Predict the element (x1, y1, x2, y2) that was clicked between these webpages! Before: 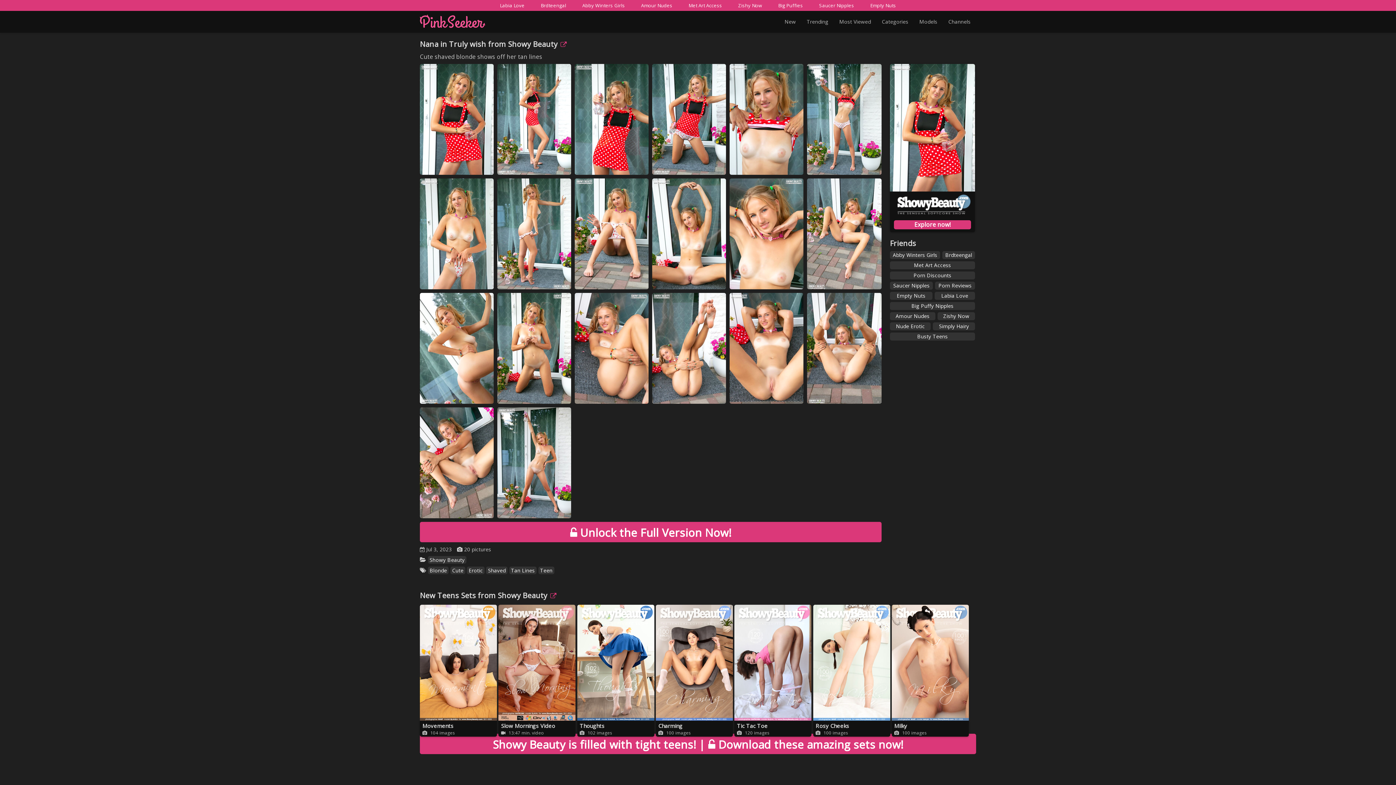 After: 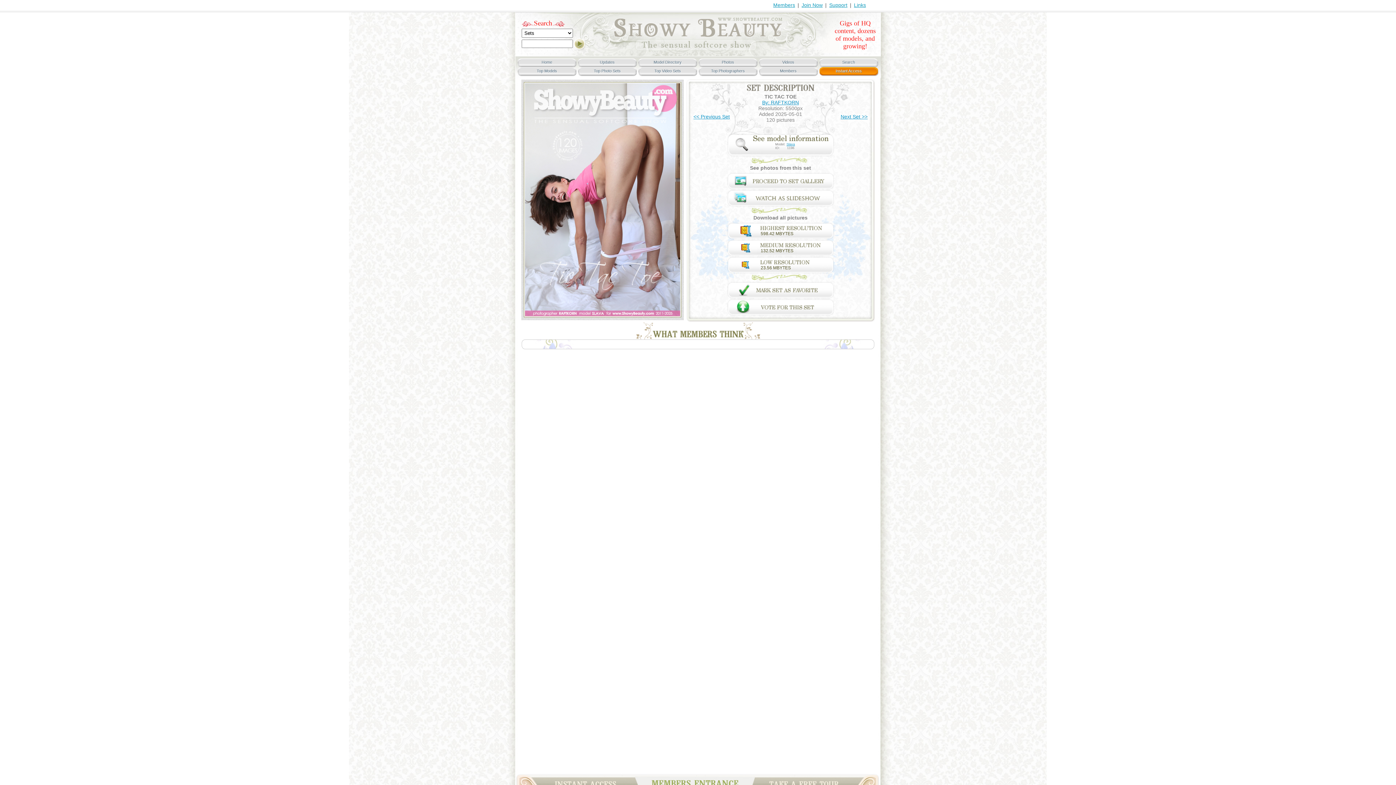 Action: label: Tic Tac Toe
 120 images bbox: (734, 714, 811, 737)